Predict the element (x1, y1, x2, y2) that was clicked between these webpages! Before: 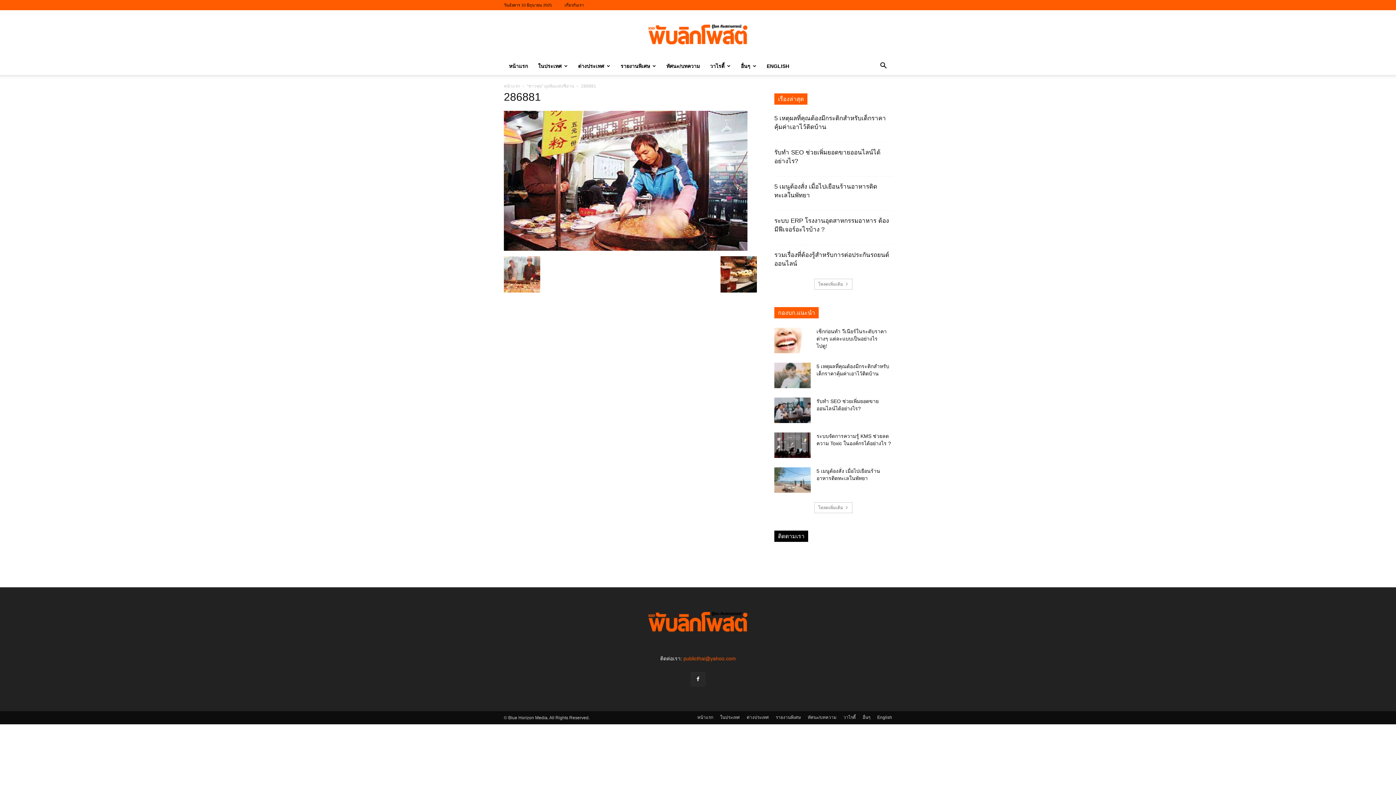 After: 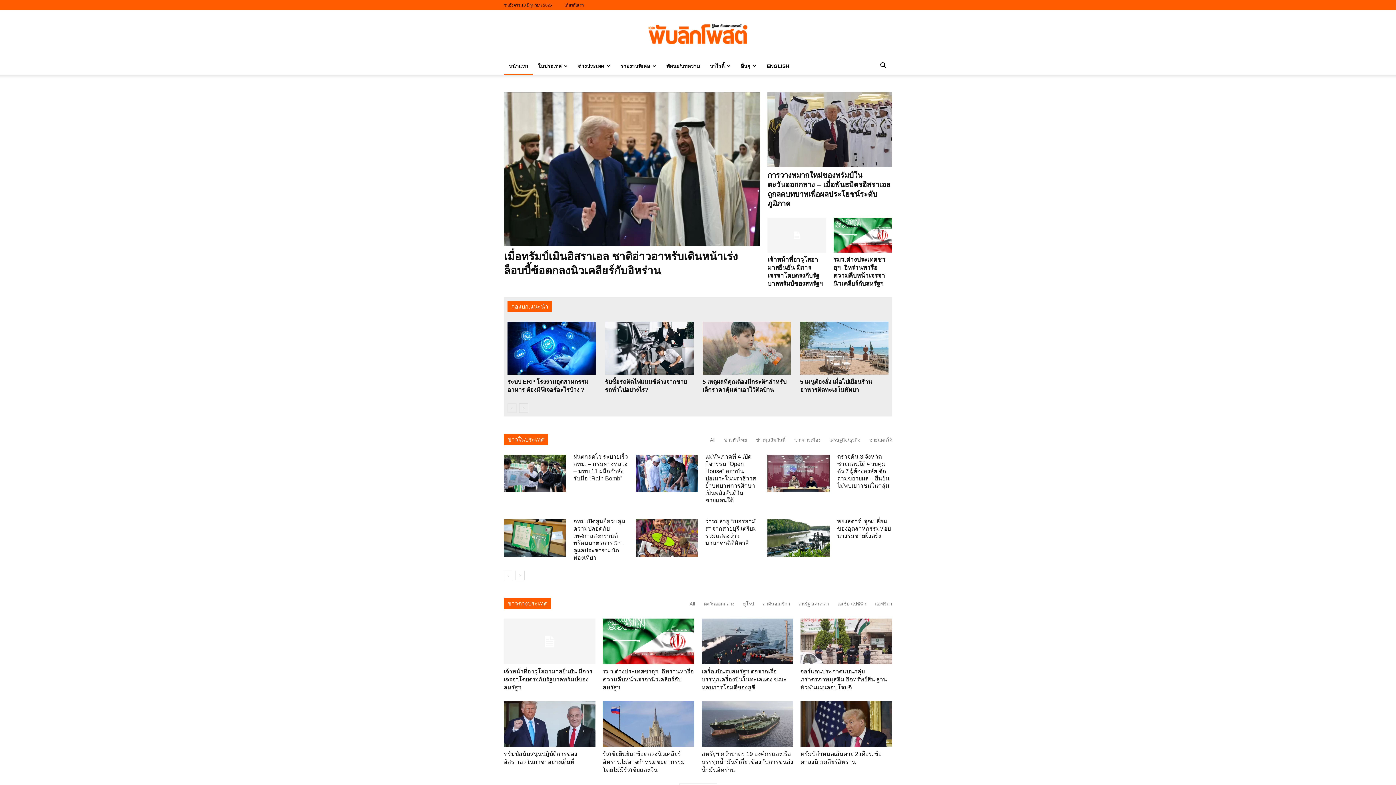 Action: label: เดอะพับลิกโพสต์ bbox: (648, 18, 747, 51)